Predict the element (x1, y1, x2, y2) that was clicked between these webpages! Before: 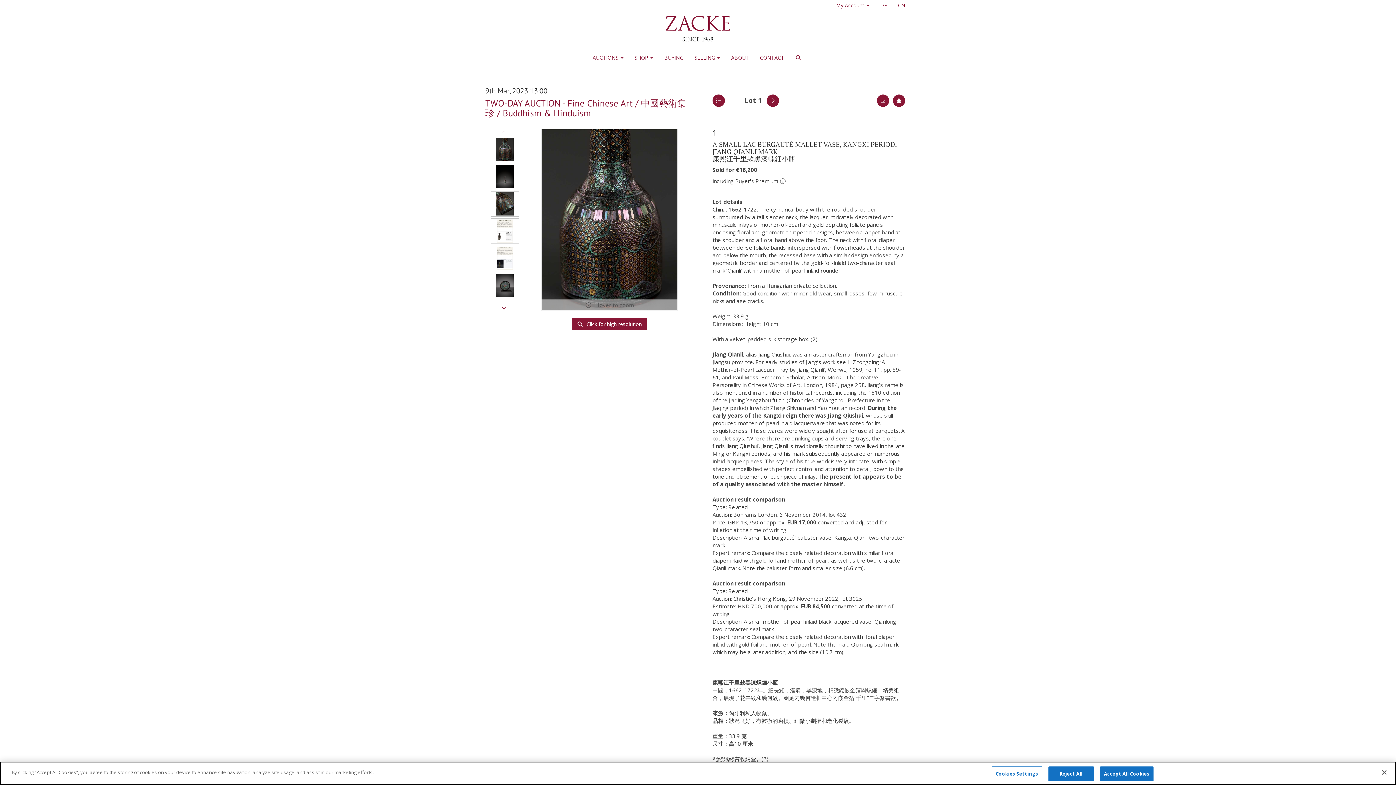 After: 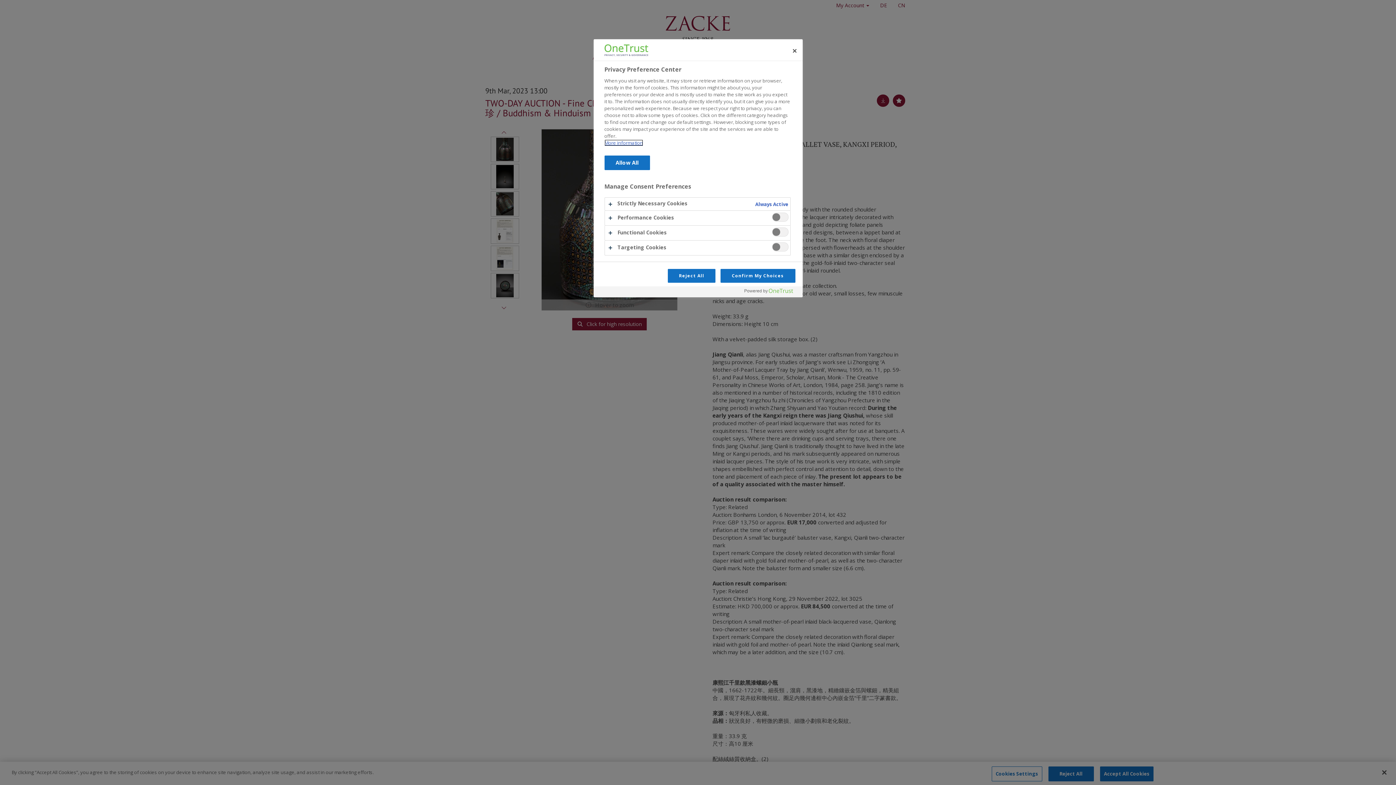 Action: label: Cookies Settings bbox: (991, 766, 1042, 781)